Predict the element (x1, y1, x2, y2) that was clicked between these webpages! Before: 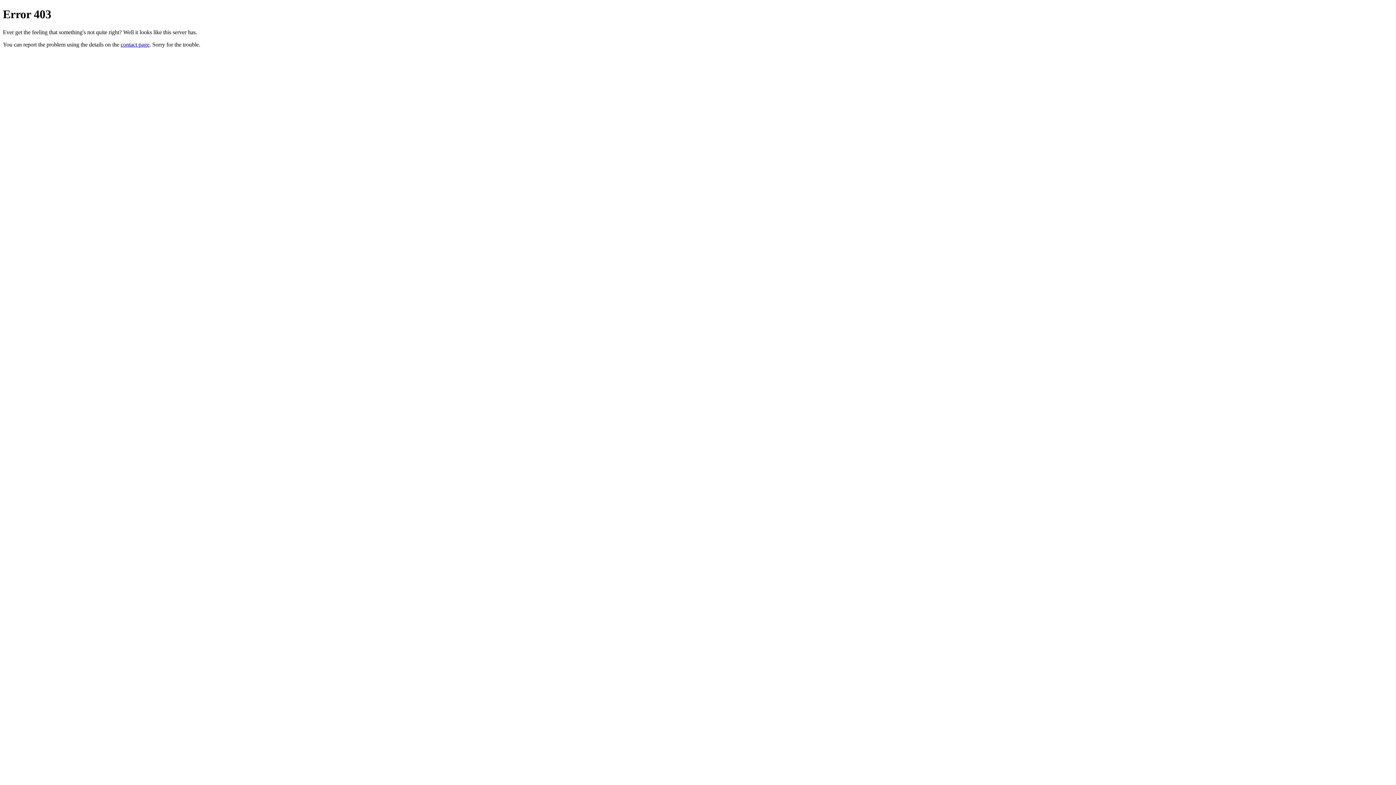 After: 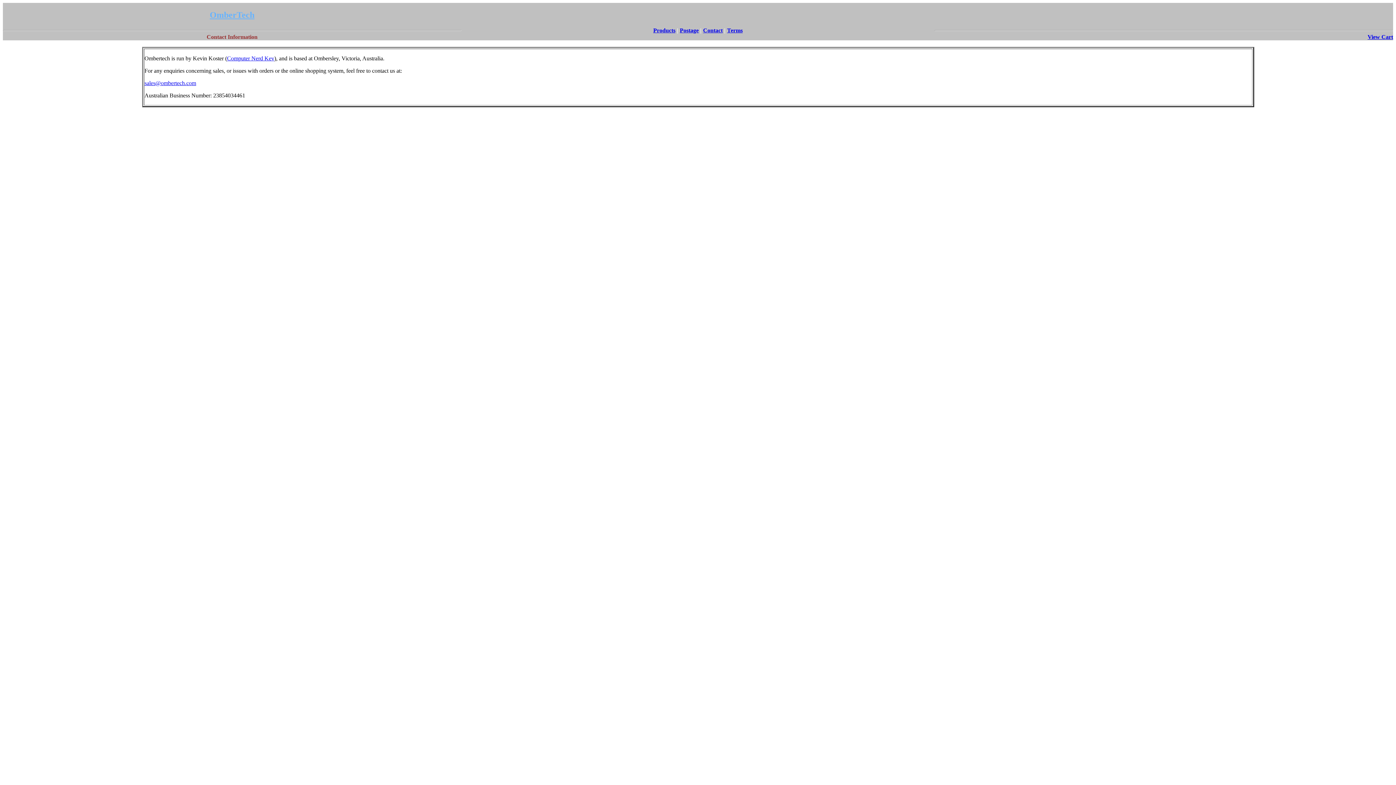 Action: label: contact page bbox: (120, 41, 149, 47)